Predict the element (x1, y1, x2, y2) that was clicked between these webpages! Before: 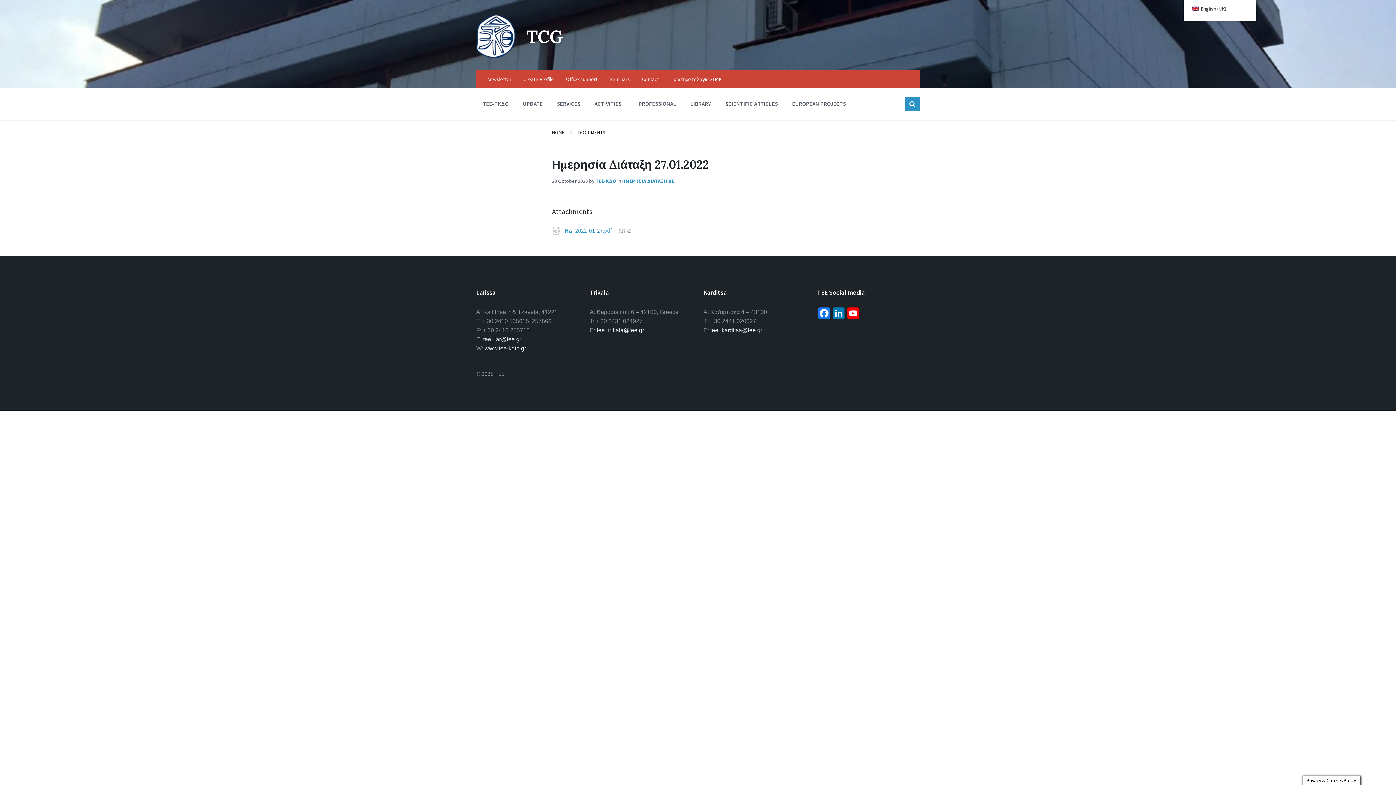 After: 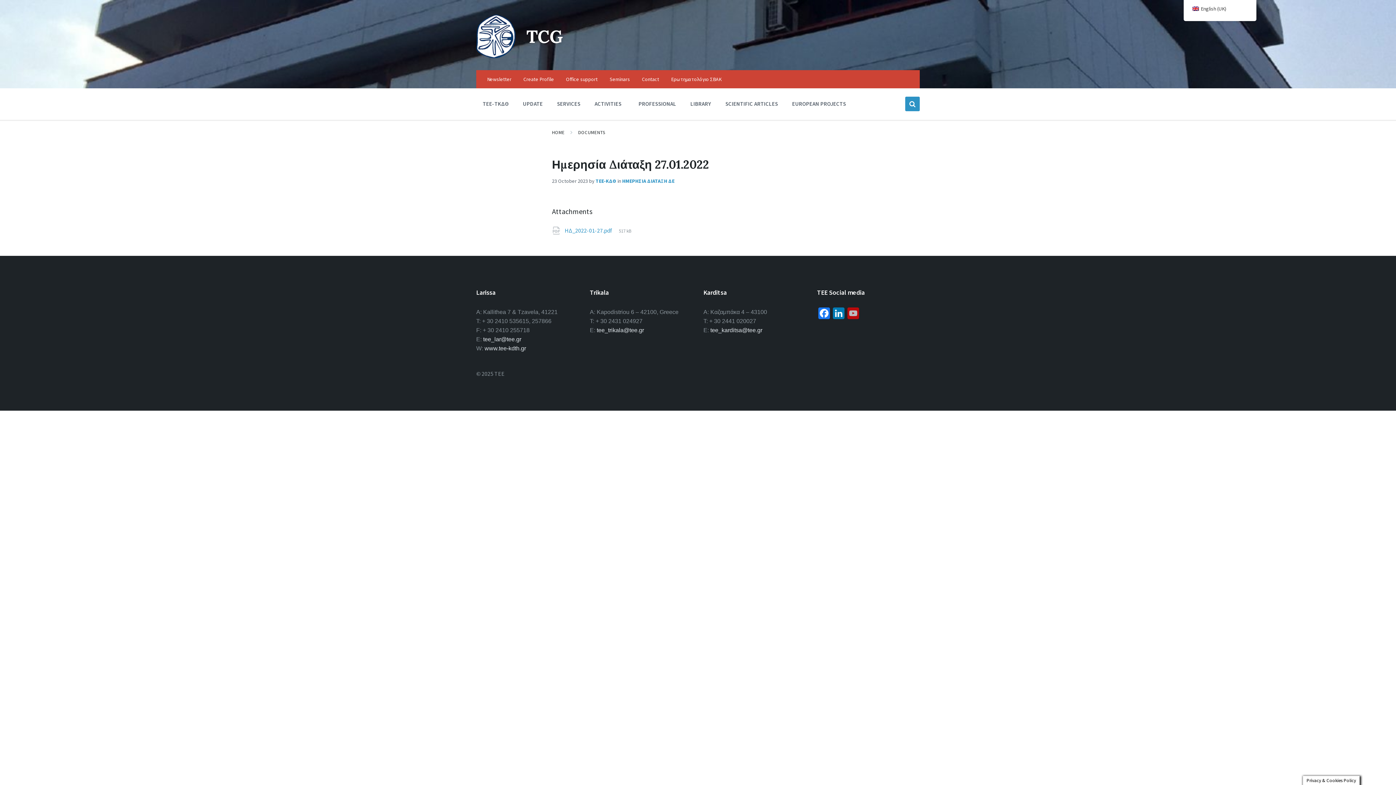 Action: bbox: (846, 307, 860, 321) label: YouTube